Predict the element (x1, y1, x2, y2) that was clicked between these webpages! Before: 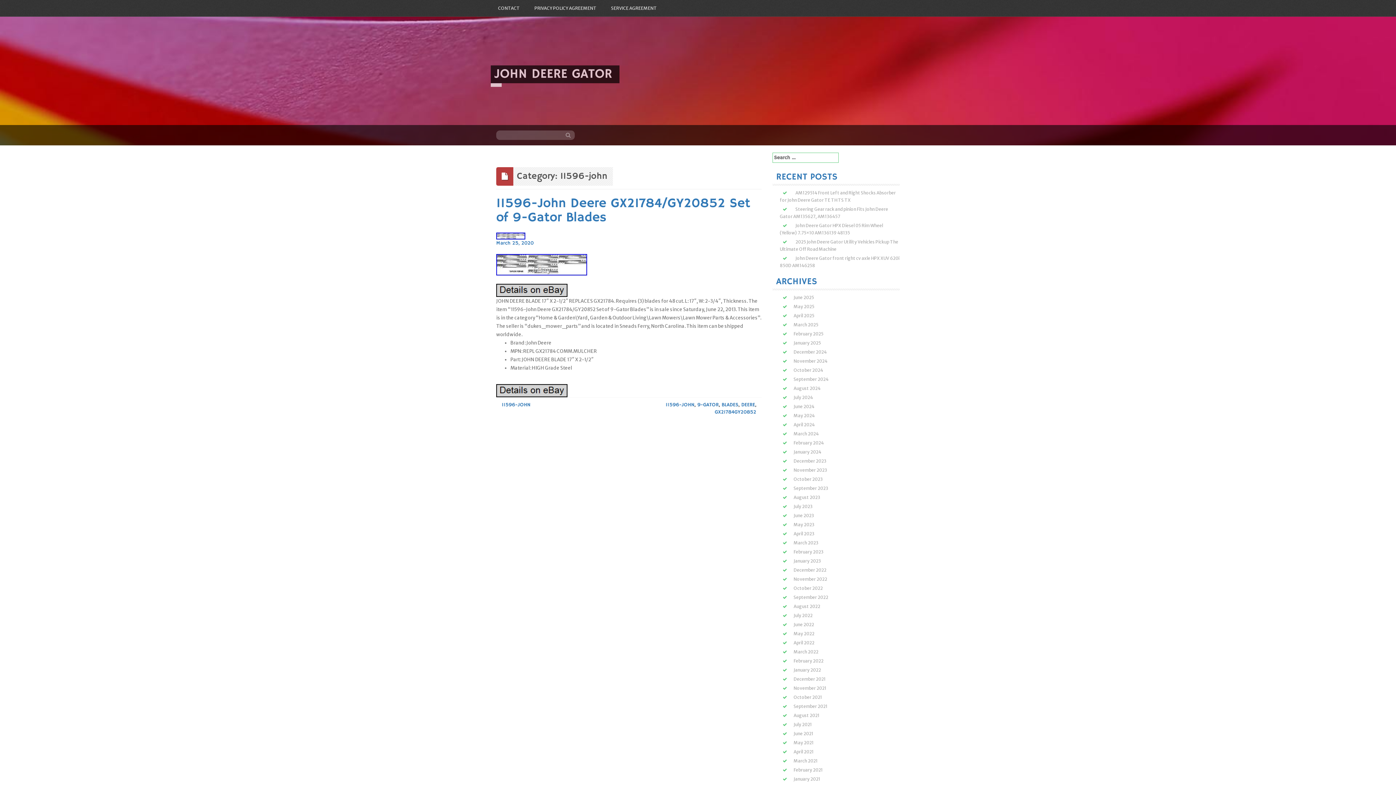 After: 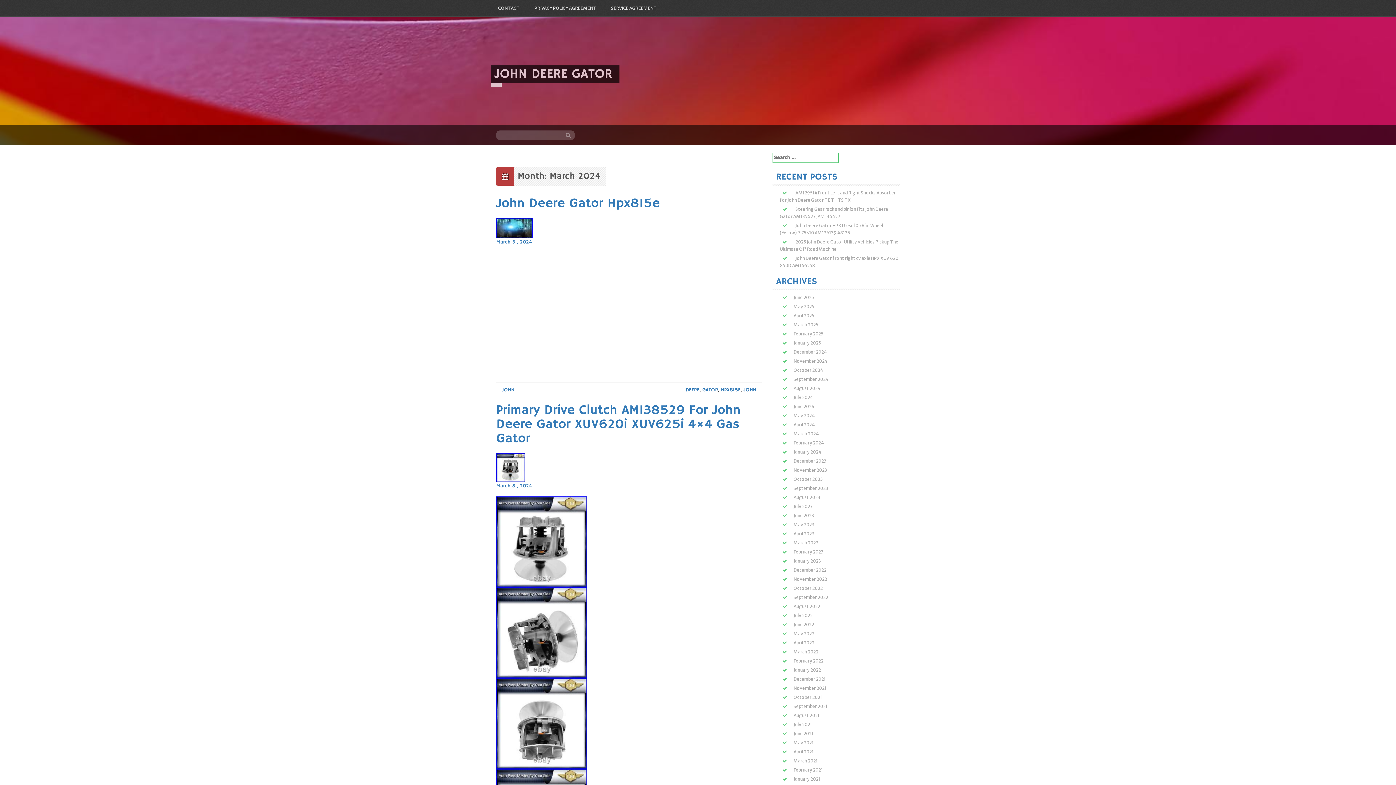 Action: label: March 2024 bbox: (793, 431, 818, 436)